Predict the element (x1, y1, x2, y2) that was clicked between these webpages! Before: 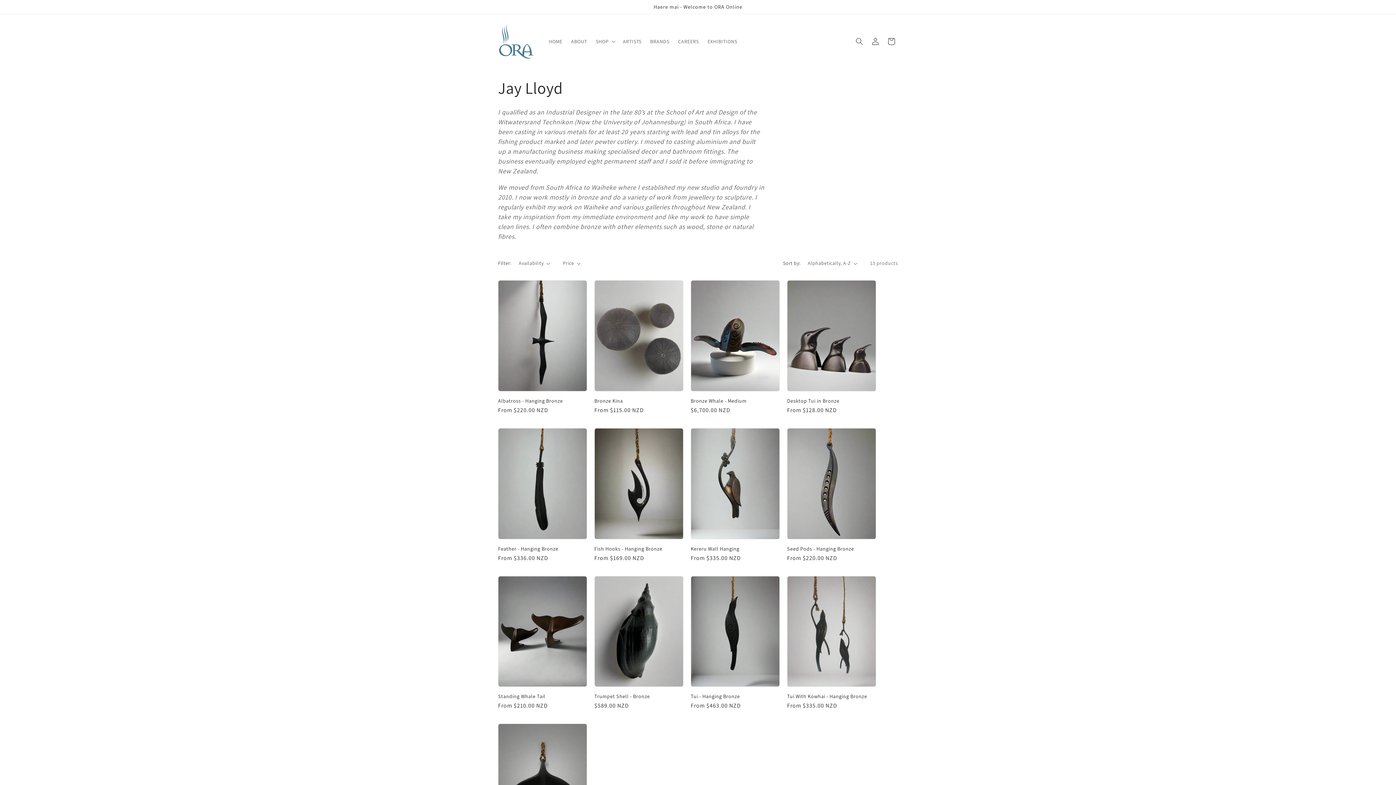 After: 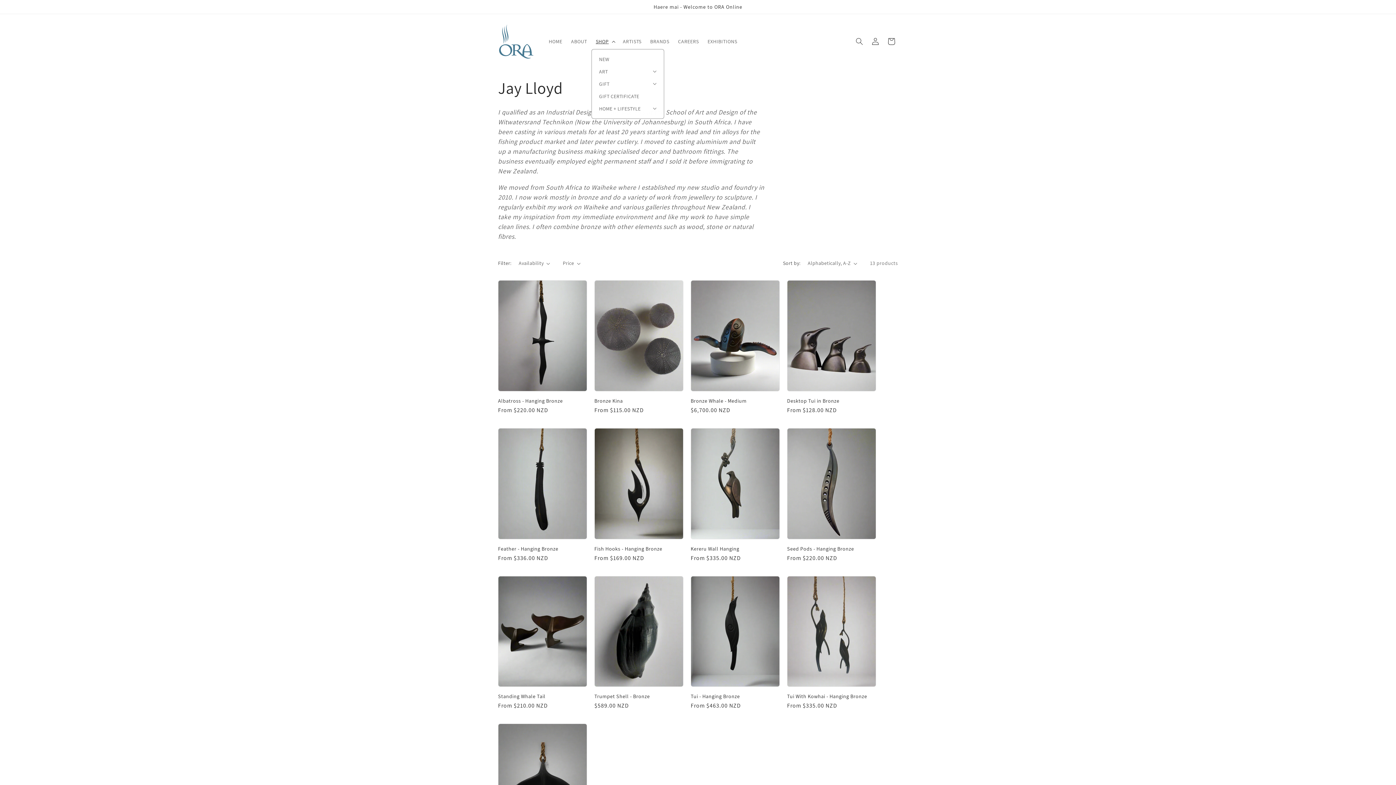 Action: label: SHOP bbox: (591, 33, 618, 49)